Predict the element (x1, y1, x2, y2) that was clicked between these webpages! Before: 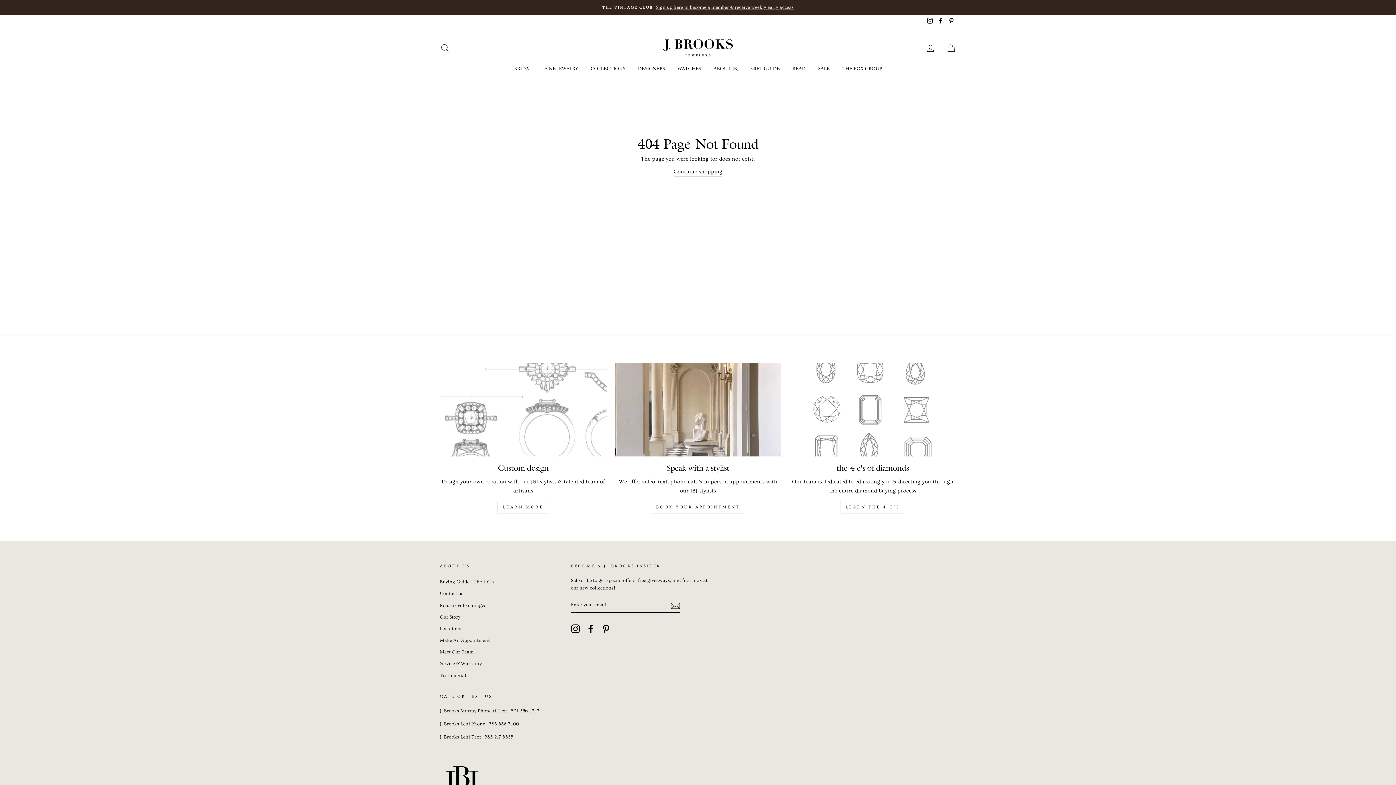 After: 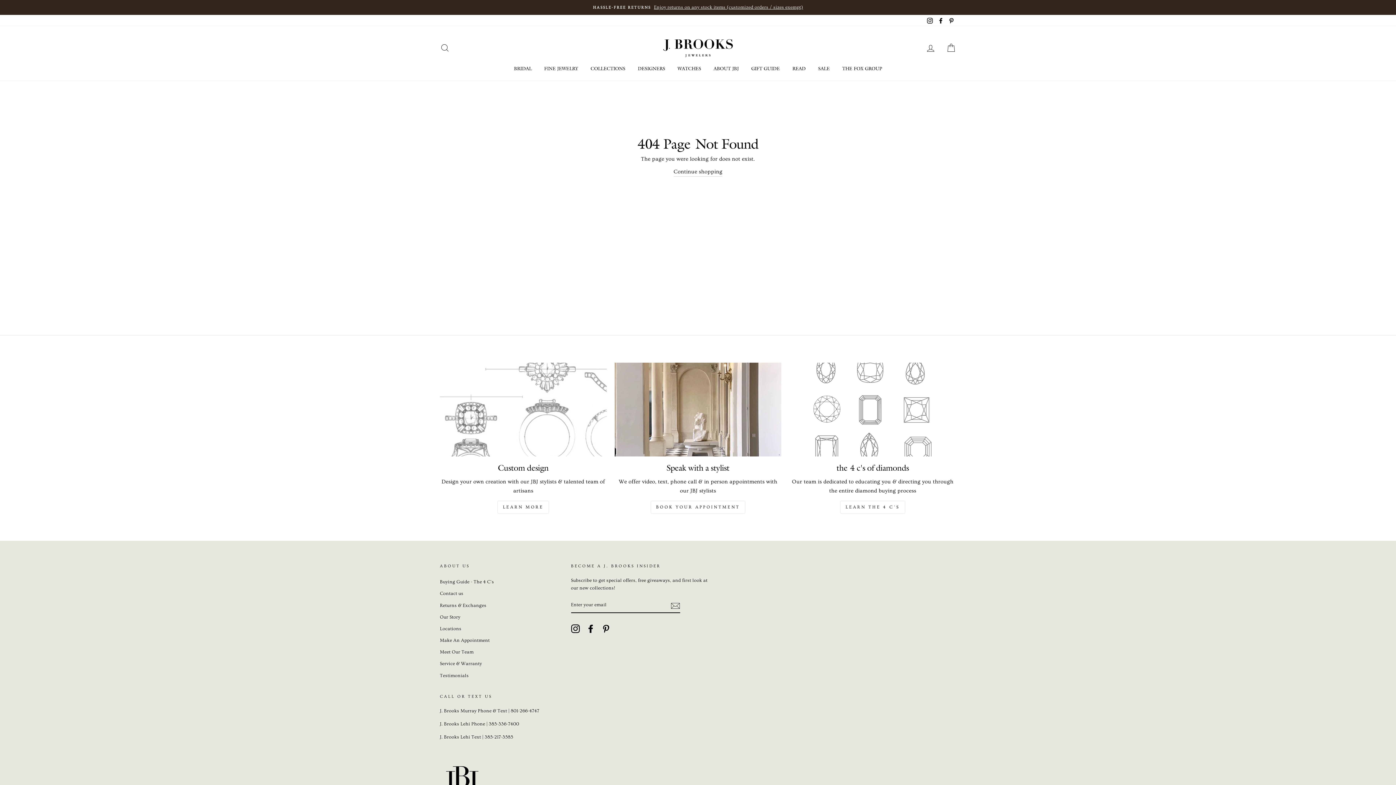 Action: label: Facebook bbox: (936, 14, 945, 26)